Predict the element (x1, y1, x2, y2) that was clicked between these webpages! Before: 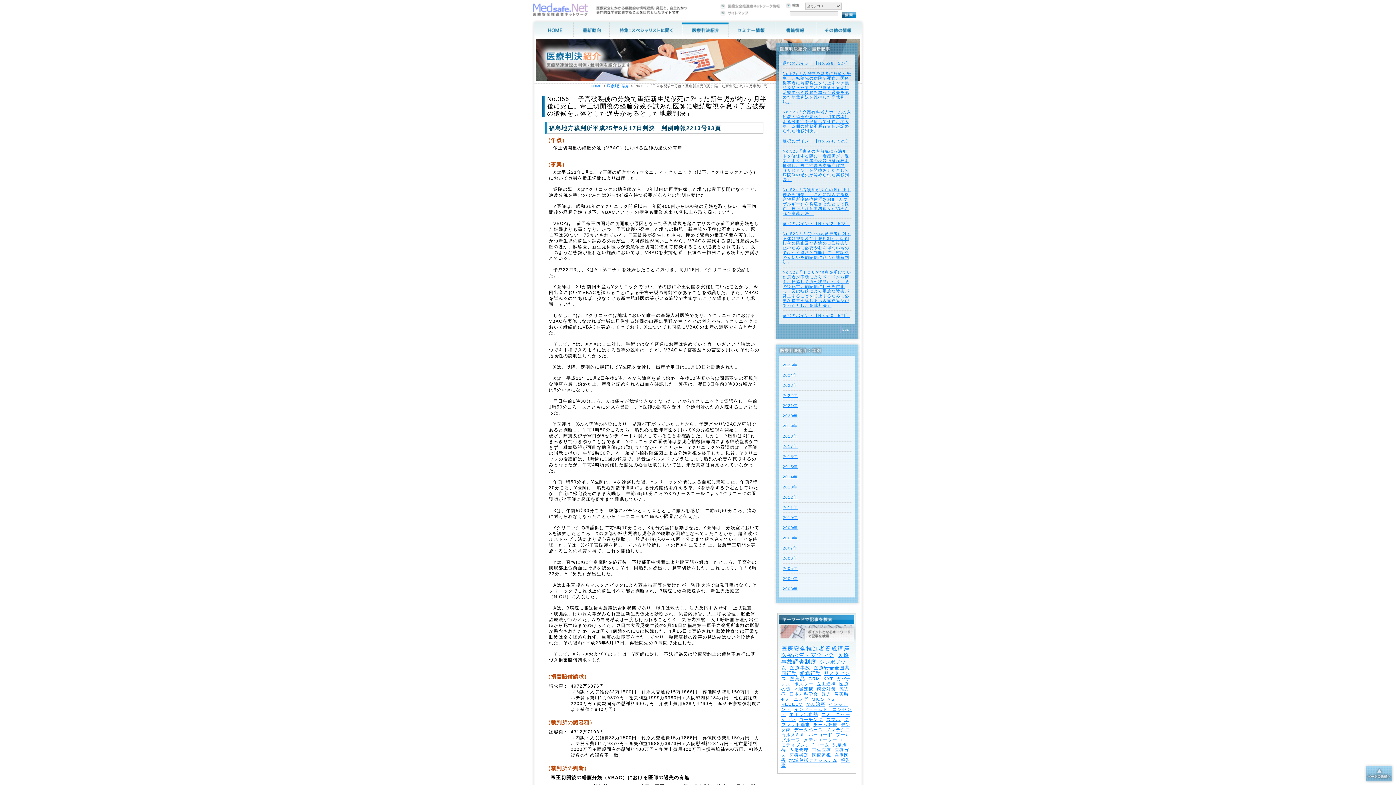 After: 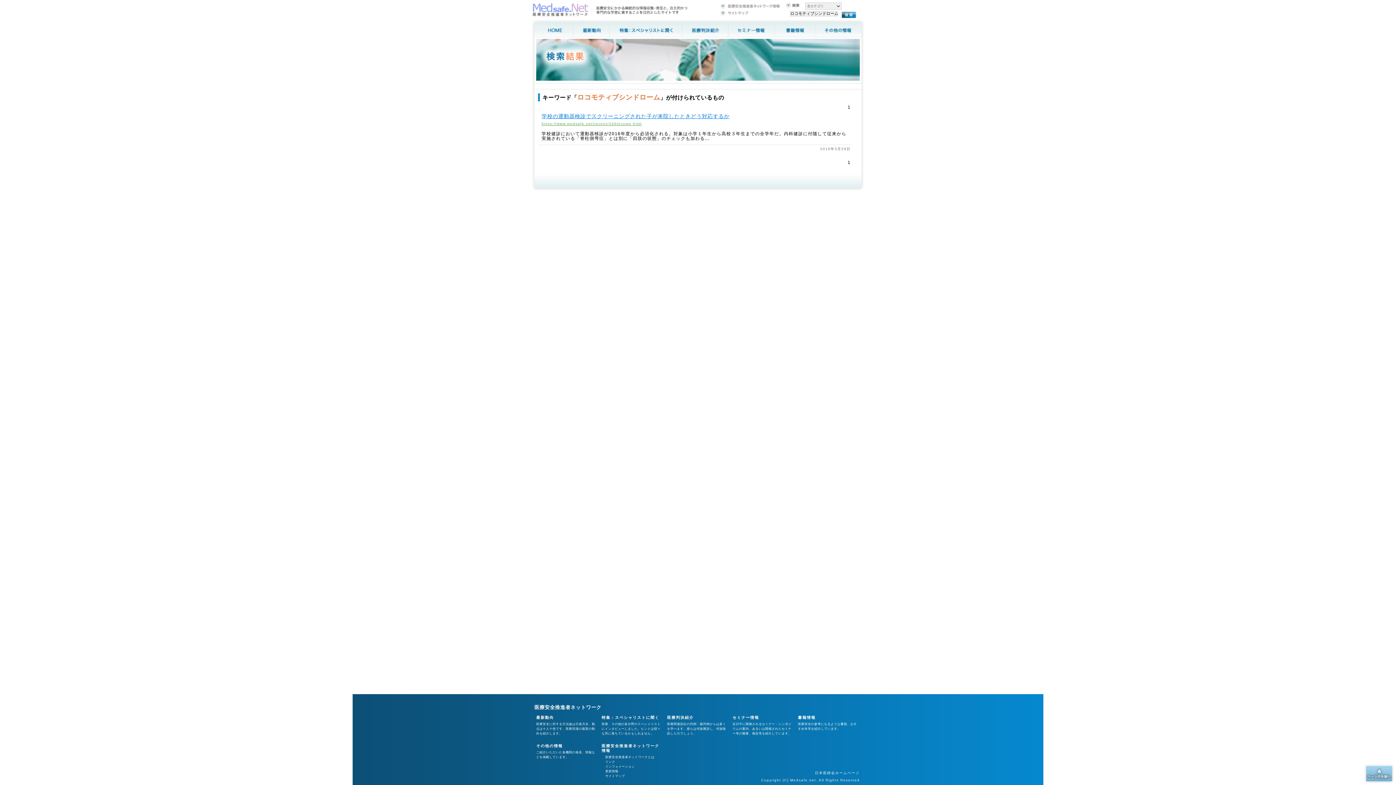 Action: label: ロコモティブシンドローム bbox: (781, 737, 850, 748)